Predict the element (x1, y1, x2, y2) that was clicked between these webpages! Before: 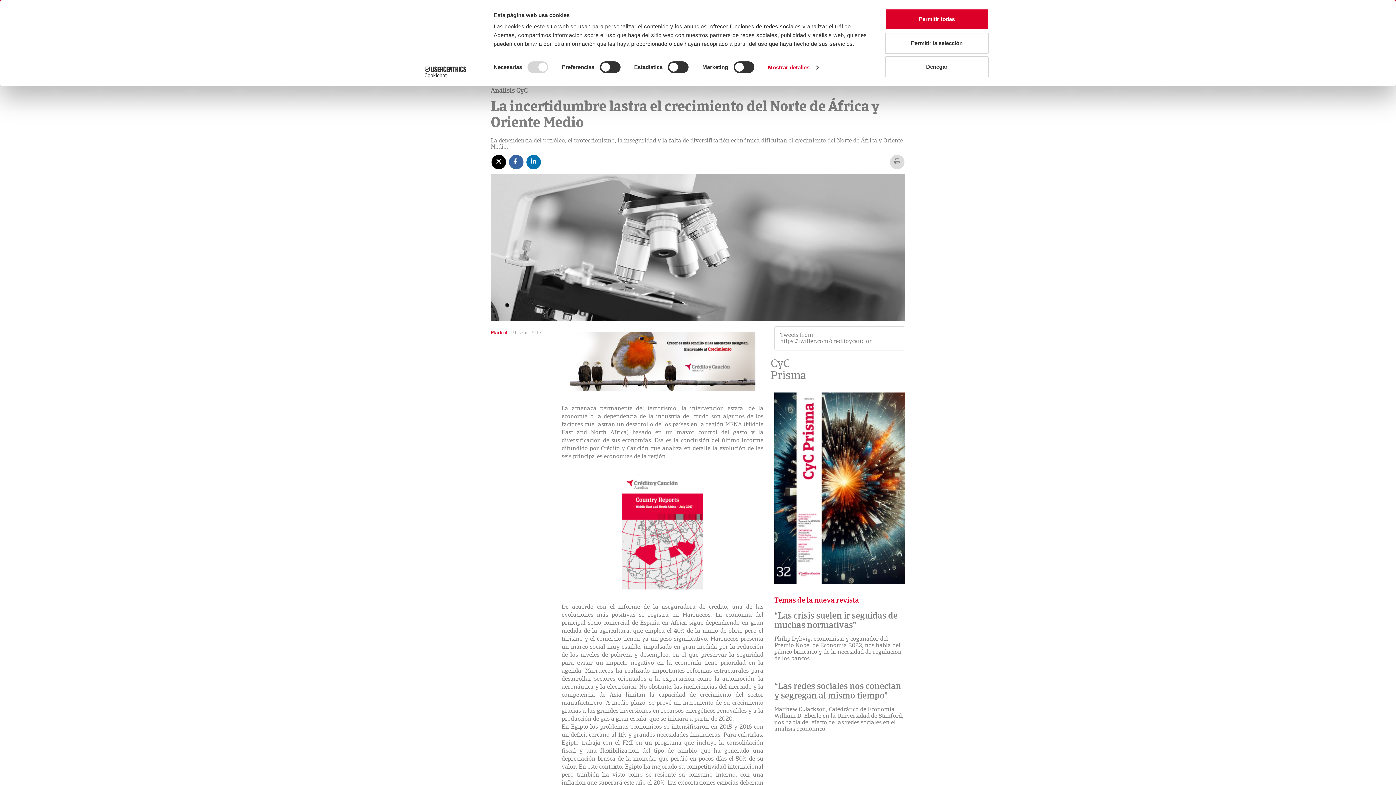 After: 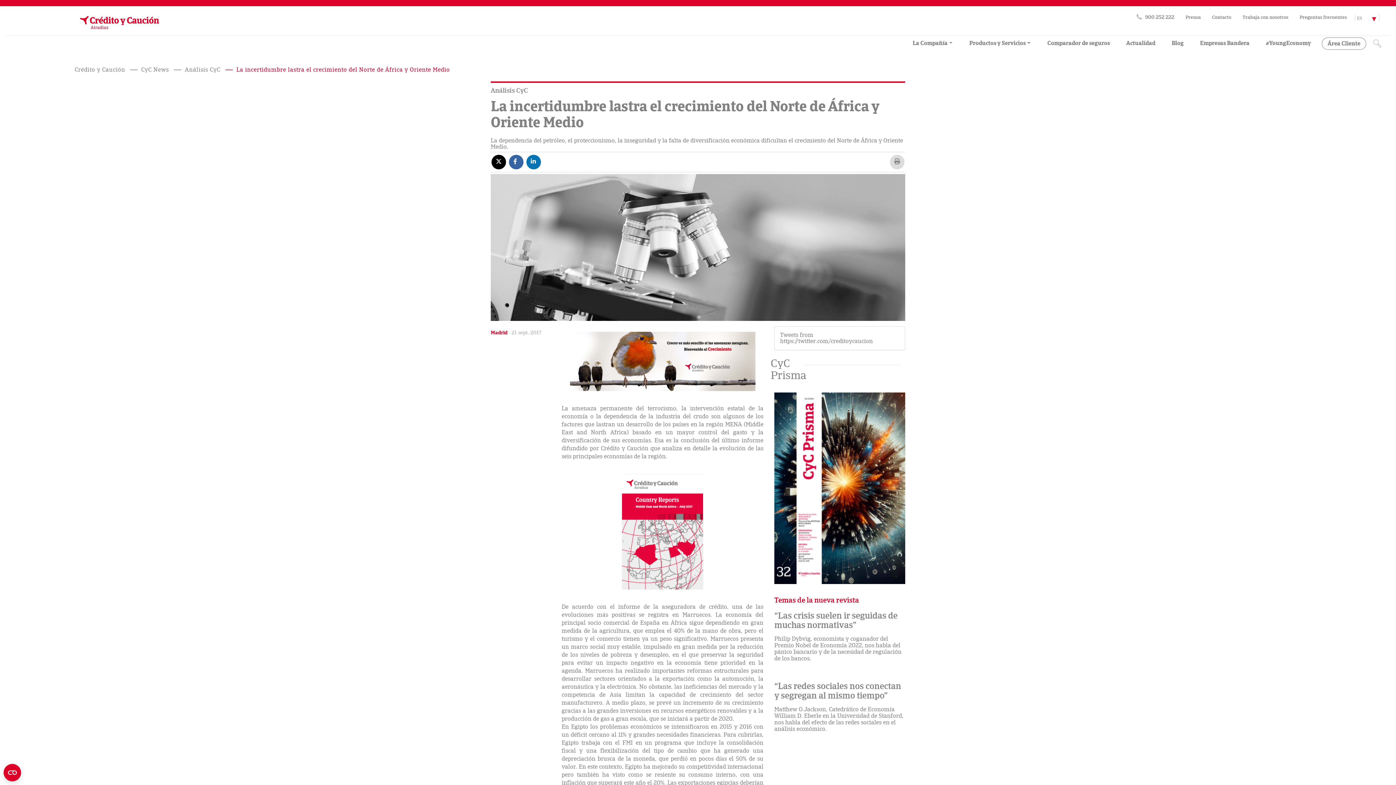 Action: label: Denegar bbox: (885, 56, 989, 77)